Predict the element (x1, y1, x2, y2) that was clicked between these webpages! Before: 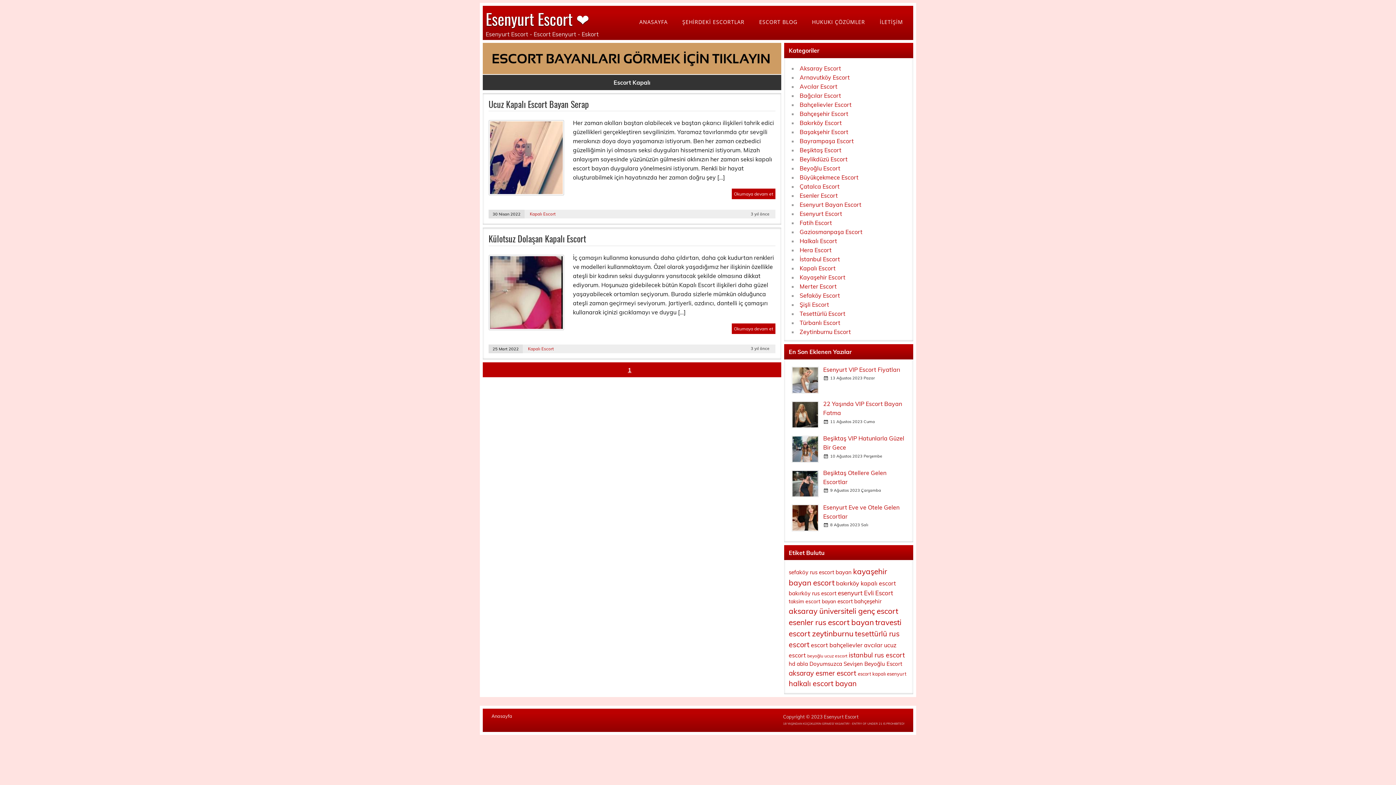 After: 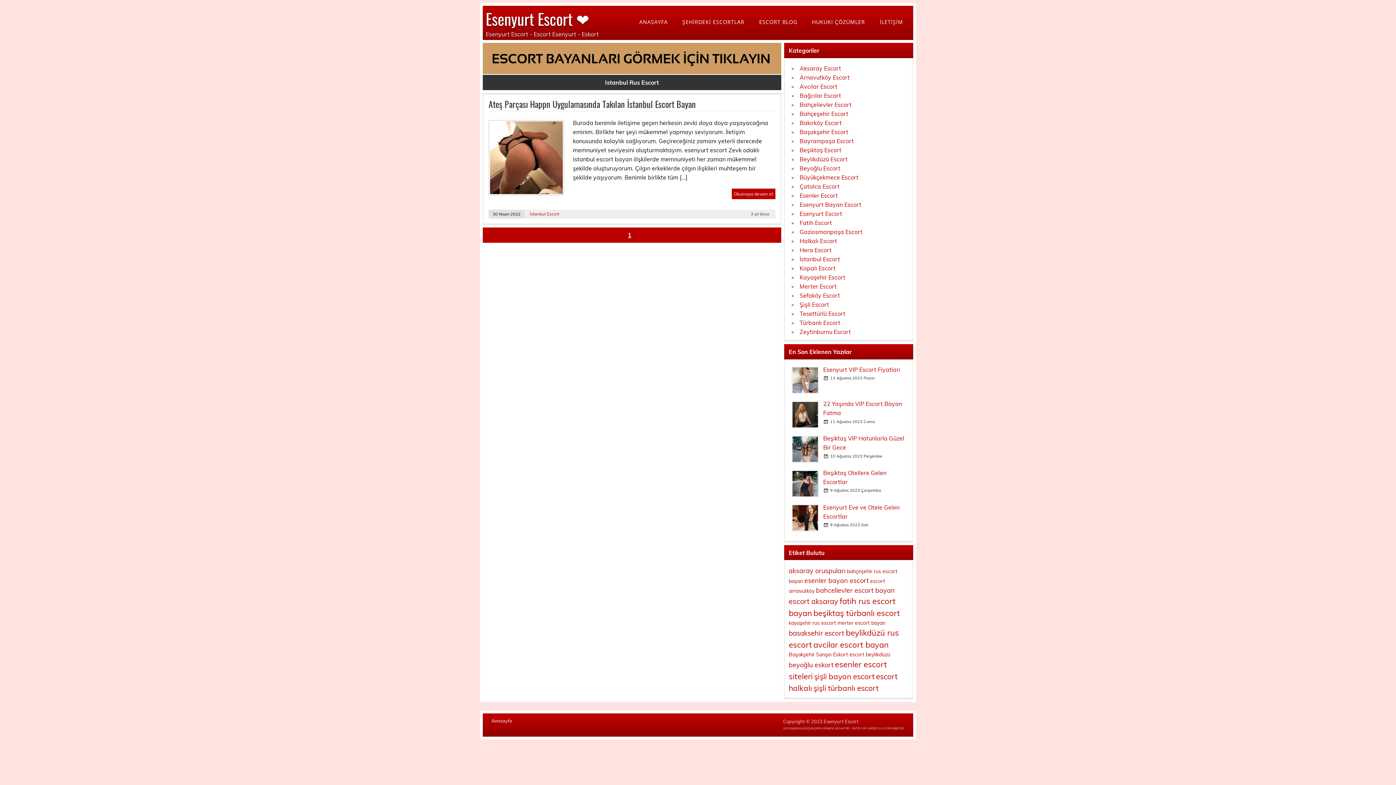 Action: bbox: (848, 651, 904, 659) label: istanbul rus escort